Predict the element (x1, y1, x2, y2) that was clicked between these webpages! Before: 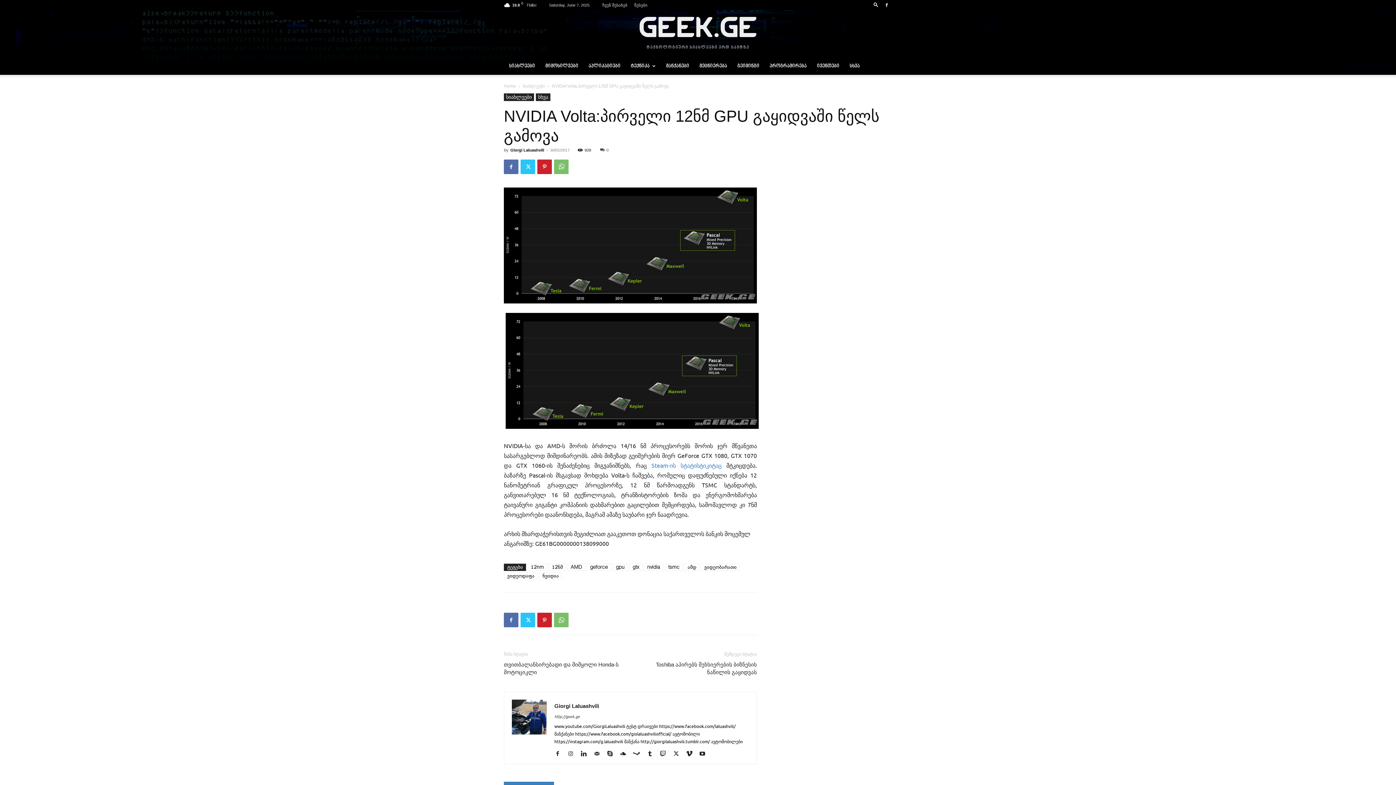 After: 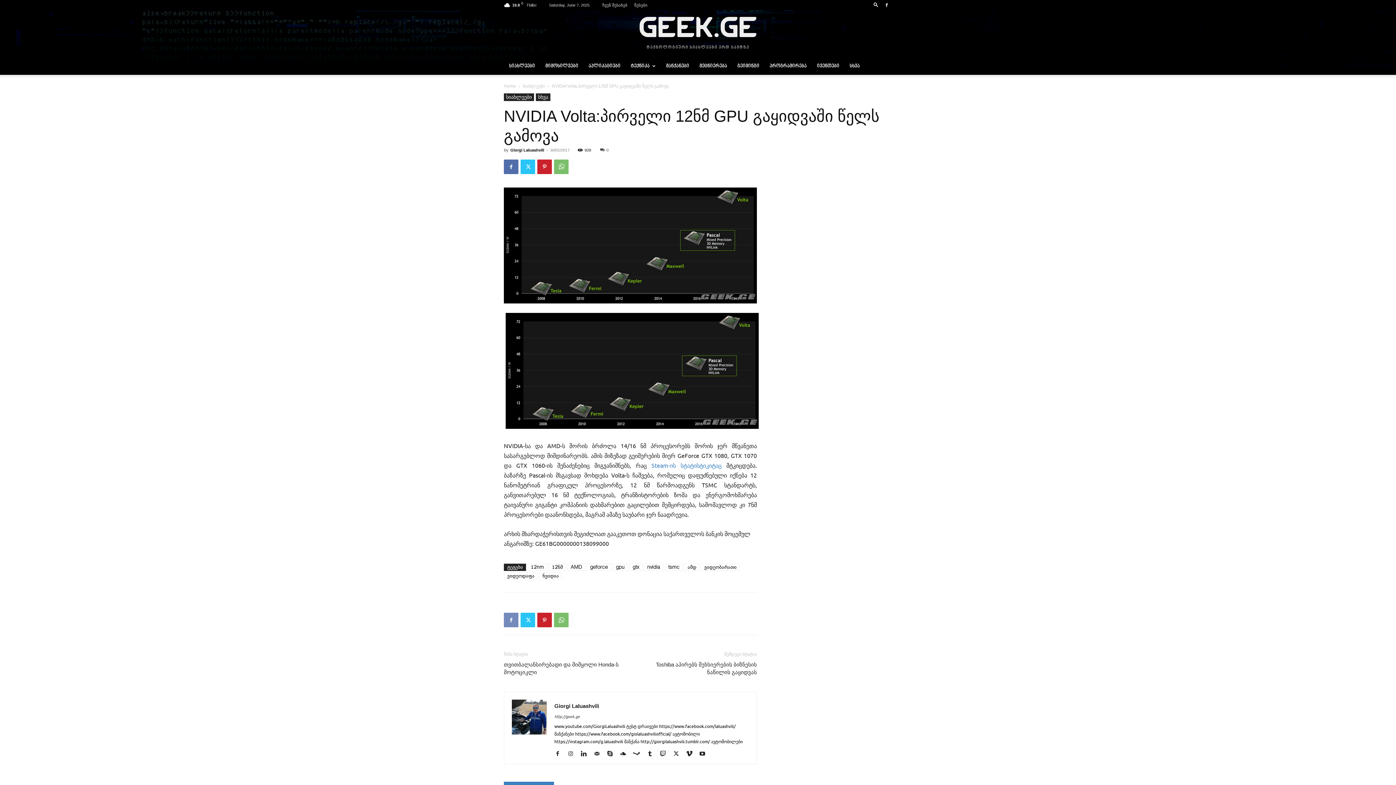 Action: bbox: (504, 613, 518, 627)